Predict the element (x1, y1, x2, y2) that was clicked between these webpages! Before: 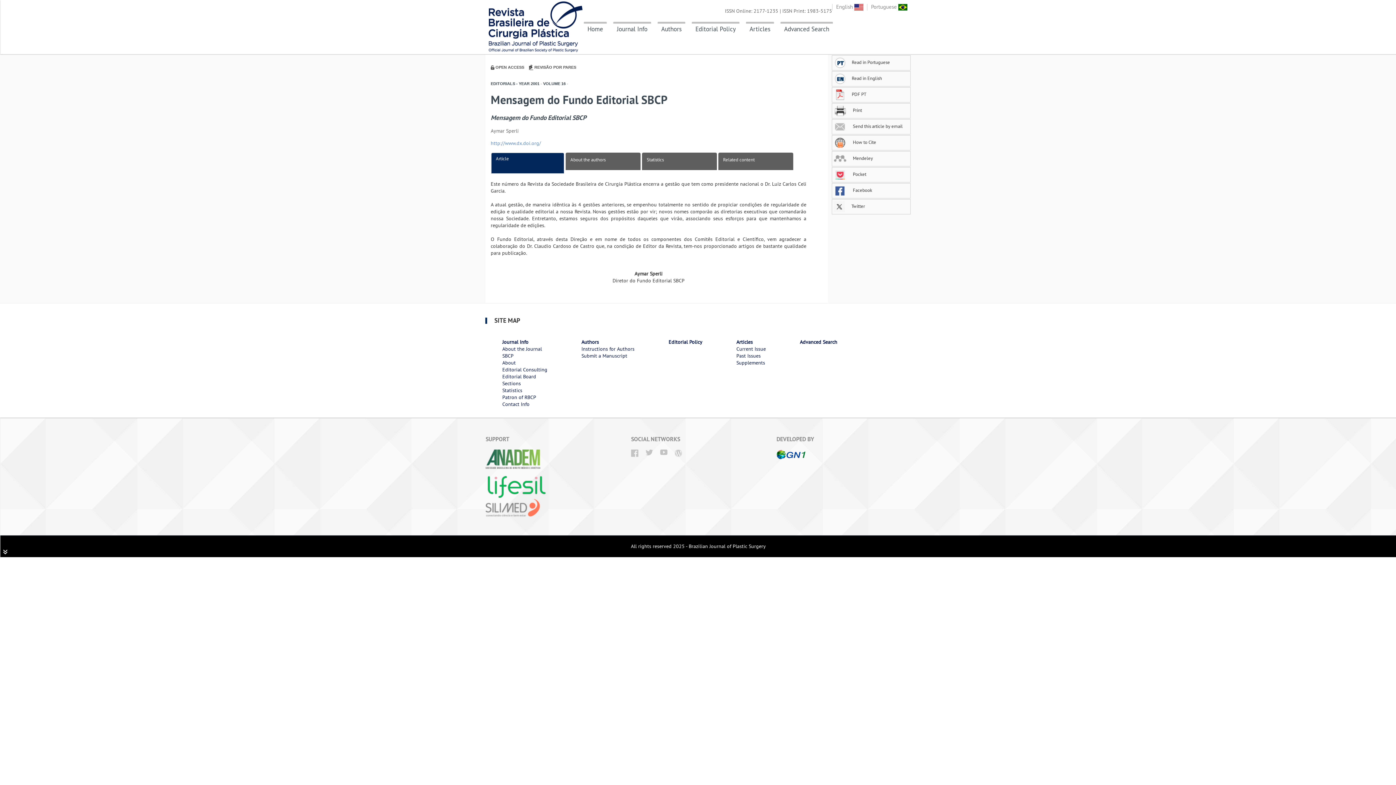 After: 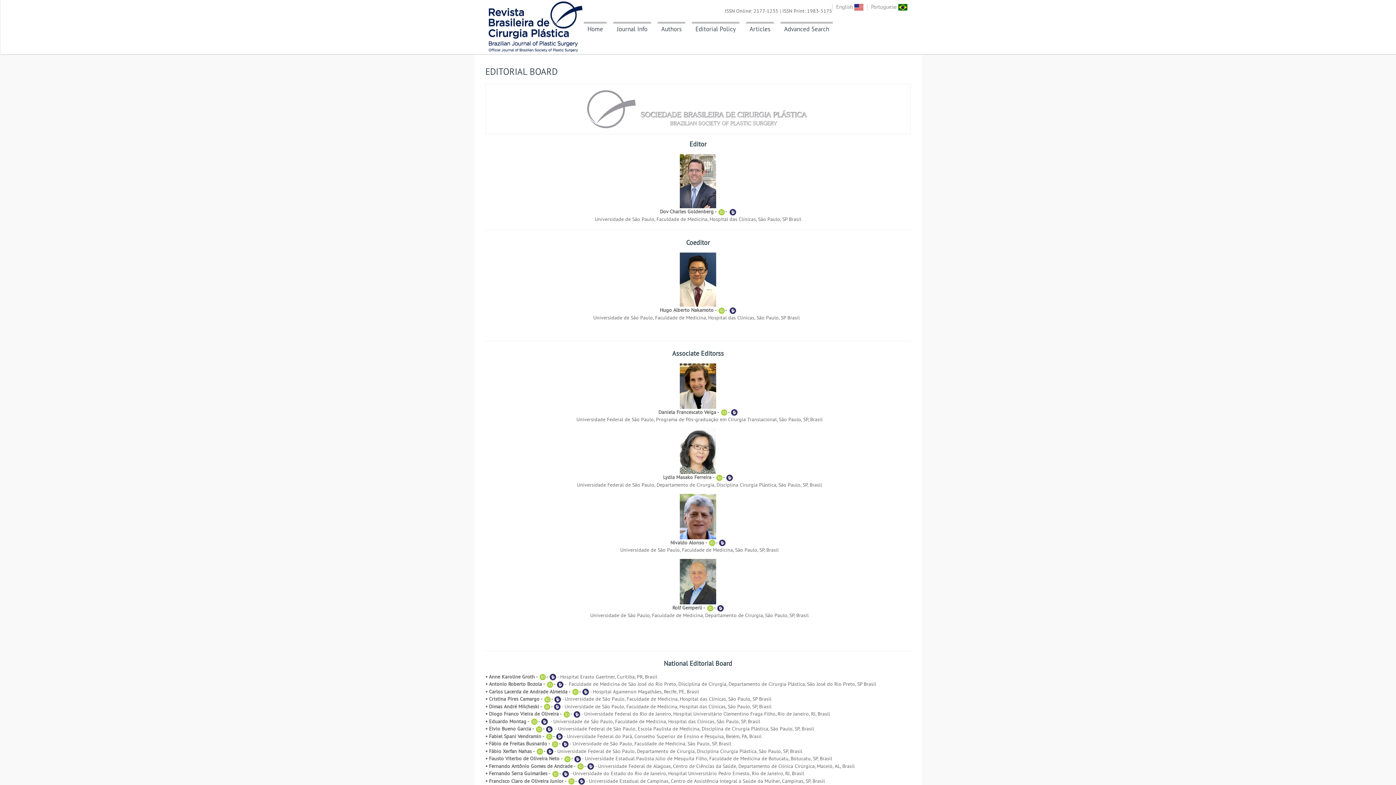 Action: bbox: (502, 373, 536, 380) label: Editorial Board